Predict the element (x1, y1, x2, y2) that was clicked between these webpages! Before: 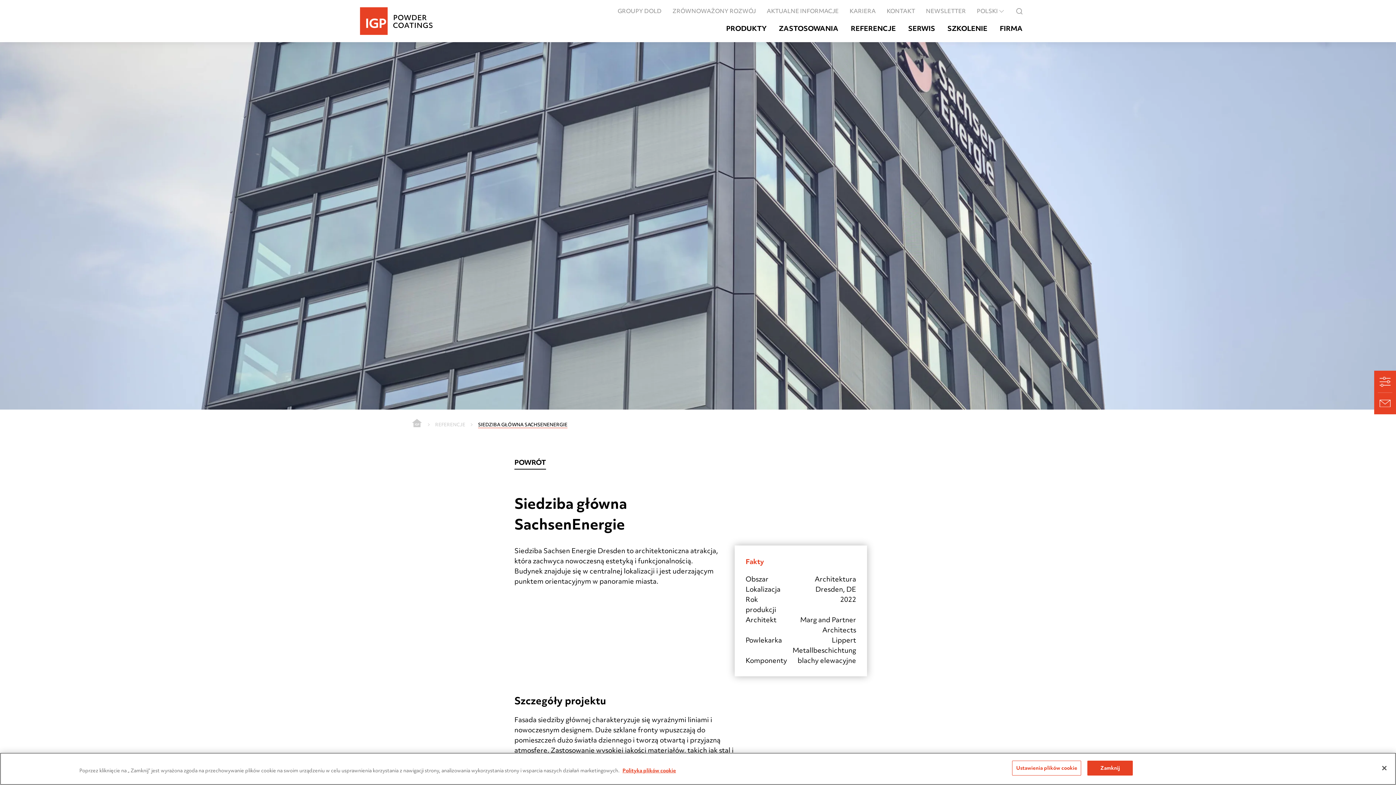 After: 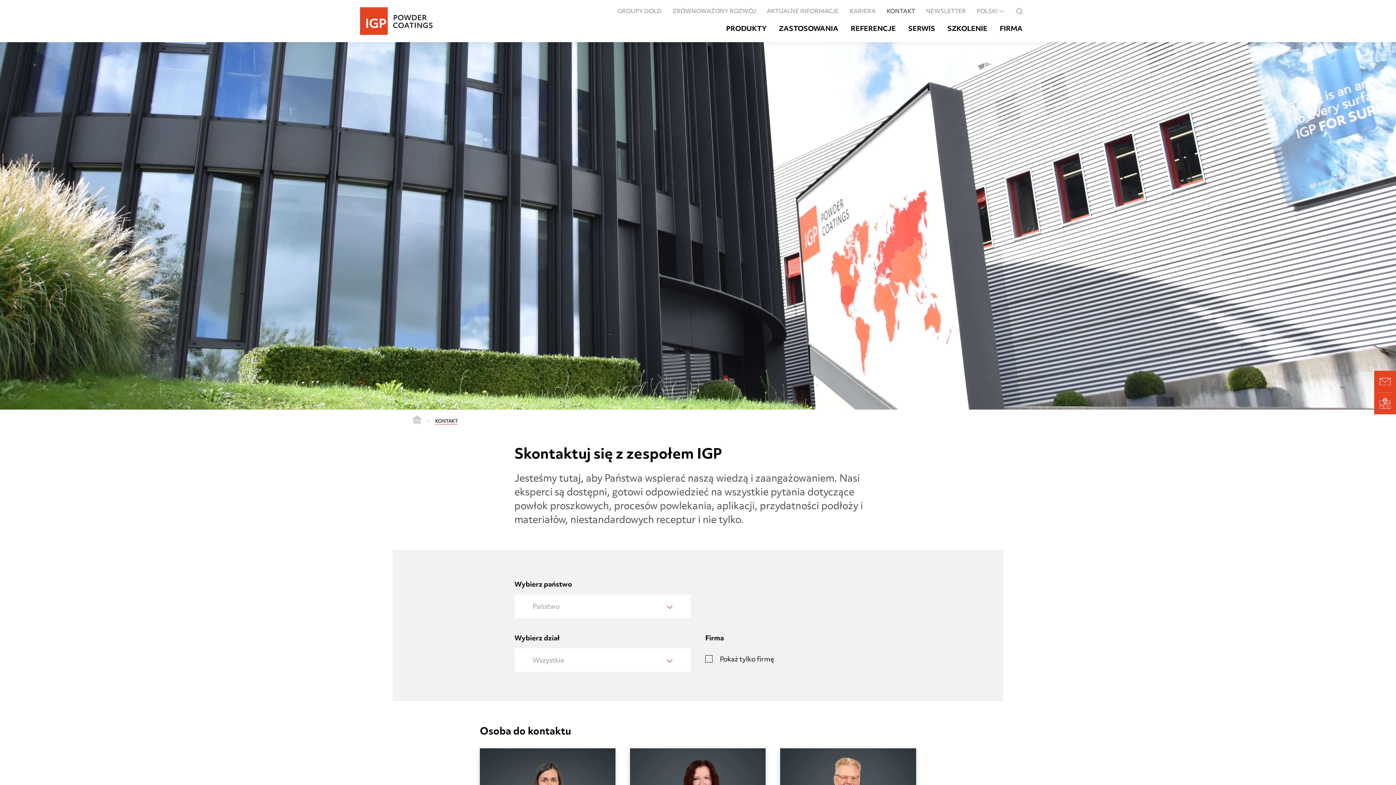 Action: bbox: (886, 7, 915, 14) label: KONTAKT